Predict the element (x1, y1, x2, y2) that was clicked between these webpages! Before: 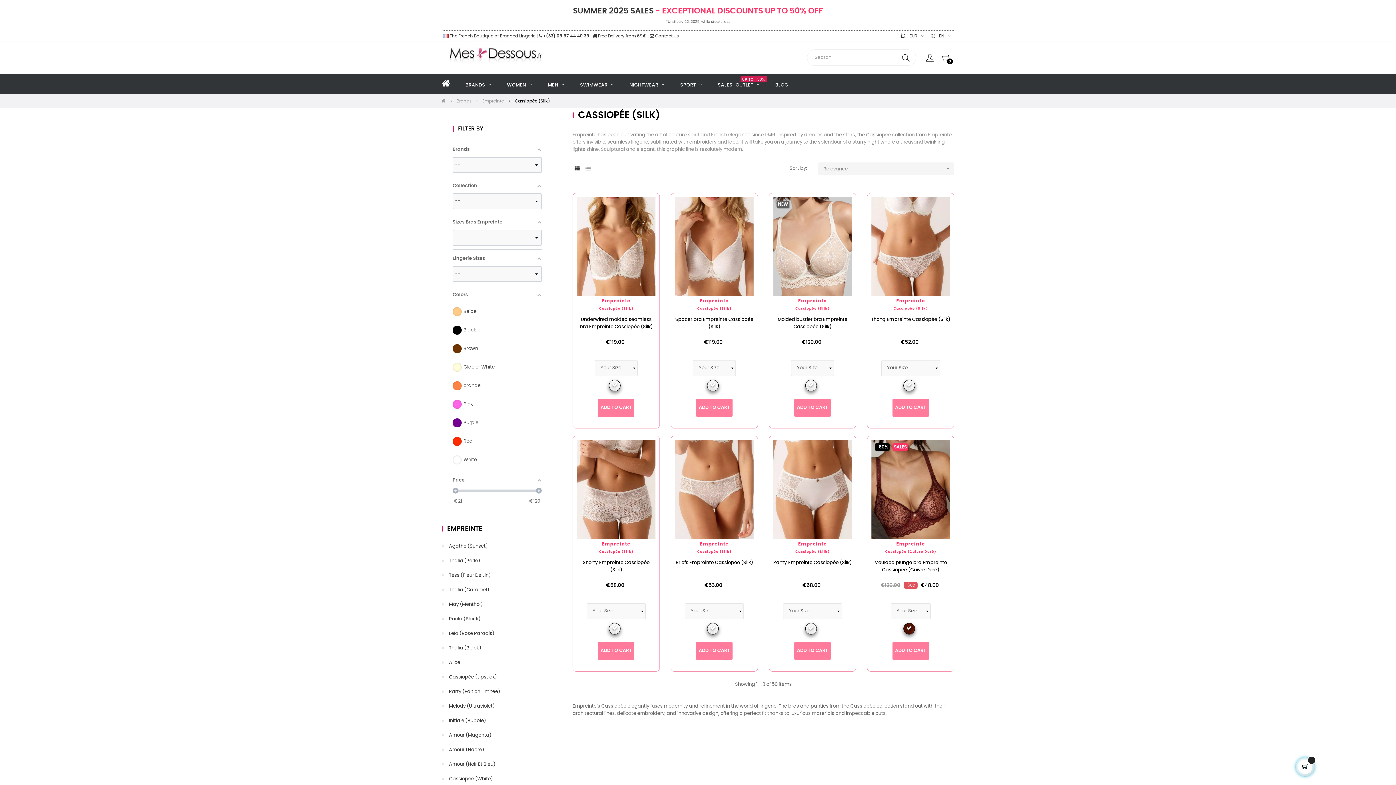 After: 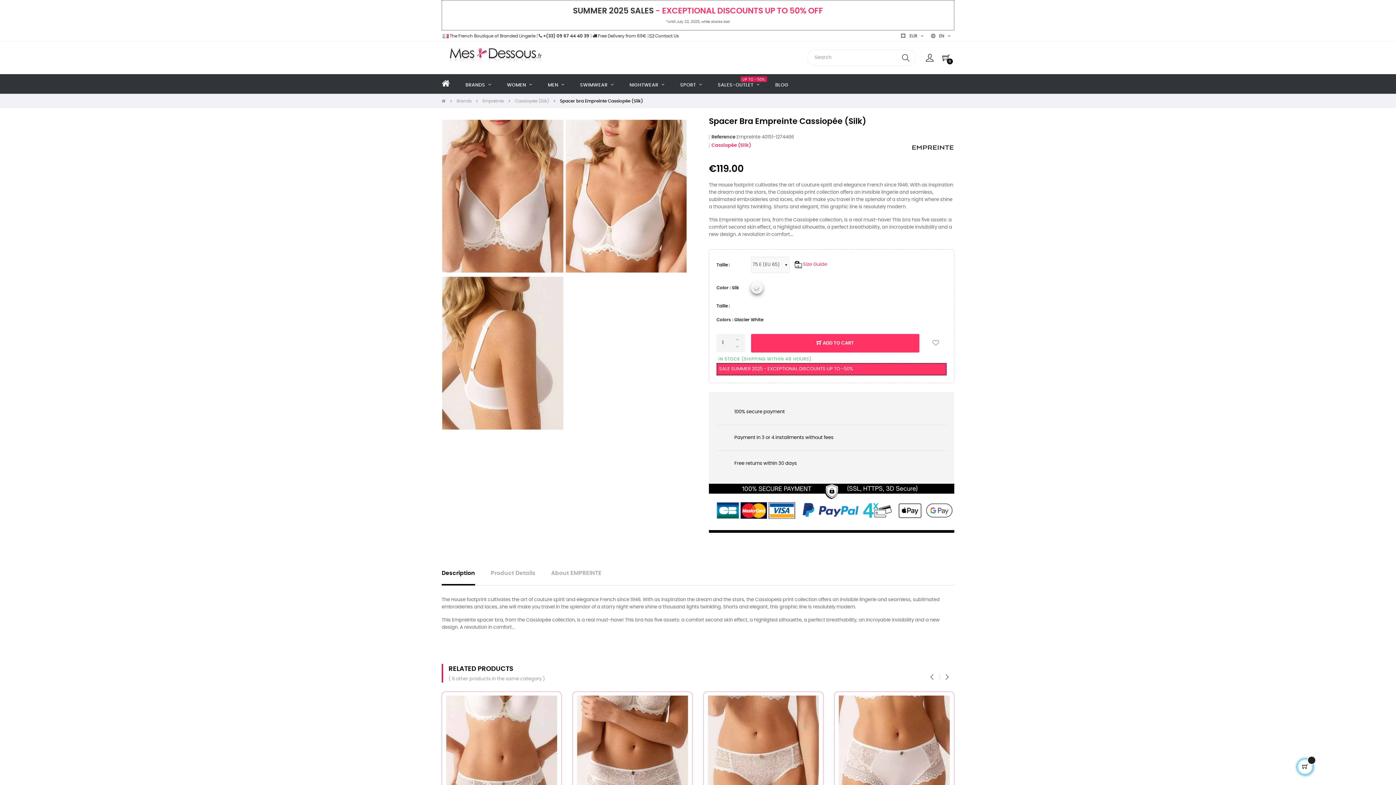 Action: bbox: (674, 196, 754, 296)